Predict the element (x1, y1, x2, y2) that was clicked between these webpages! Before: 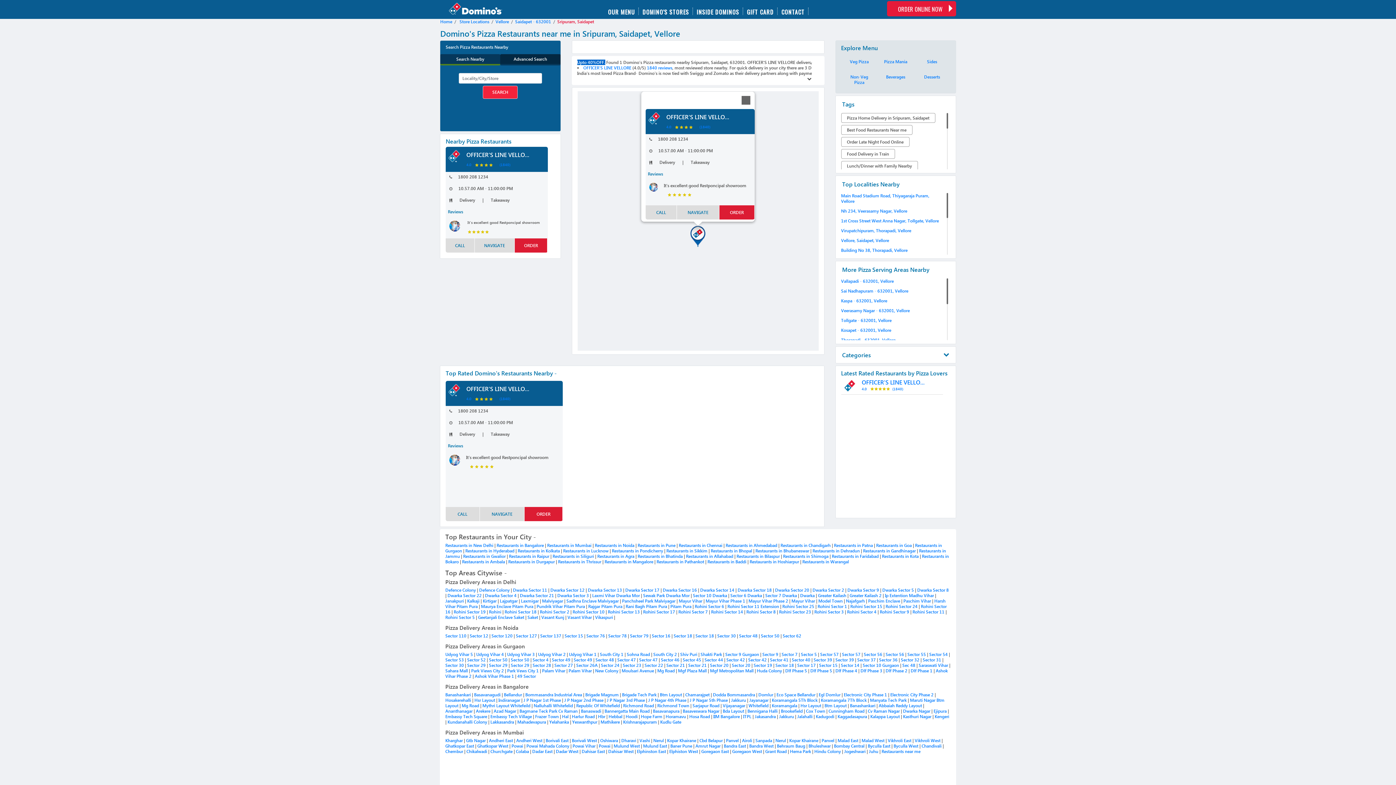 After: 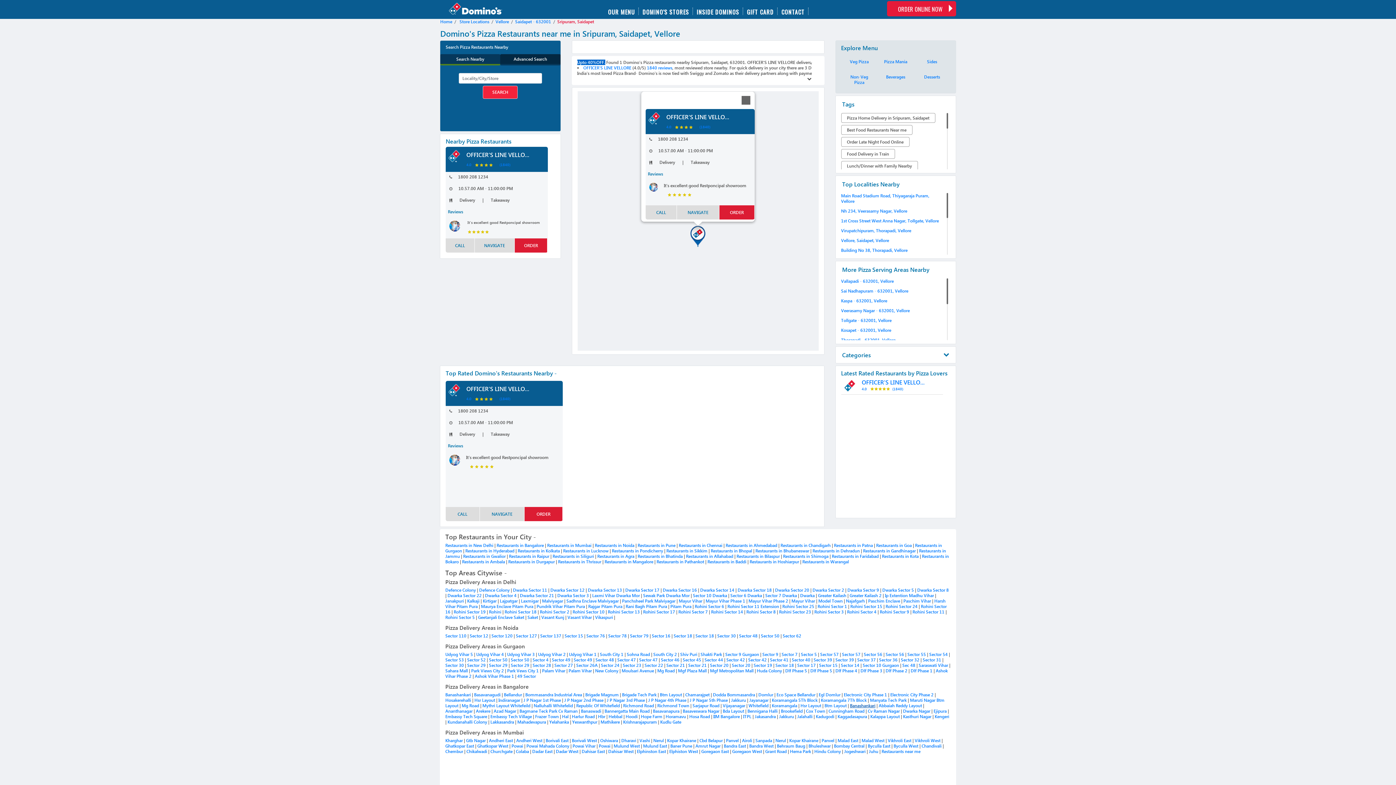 Action: label: Banashankari bbox: (850, 703, 875, 708)